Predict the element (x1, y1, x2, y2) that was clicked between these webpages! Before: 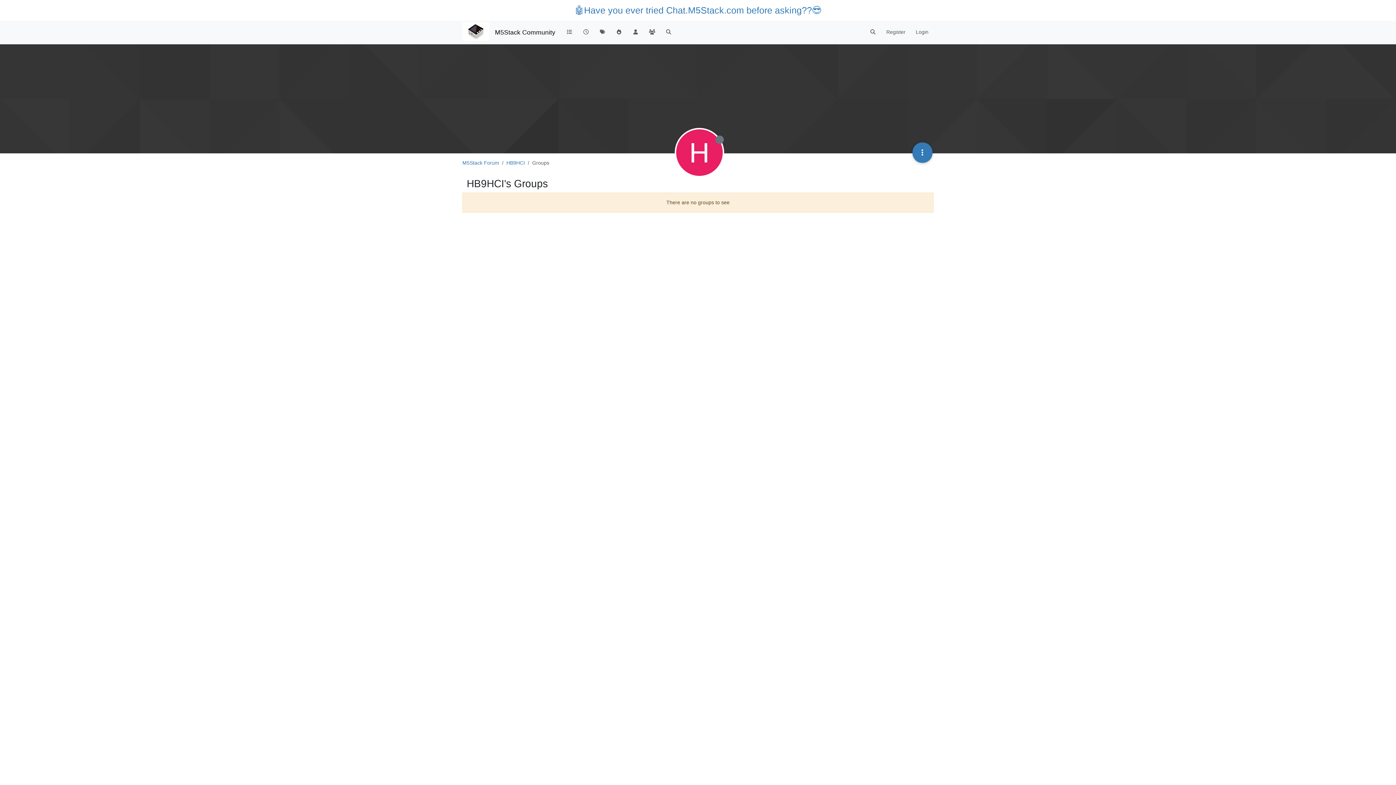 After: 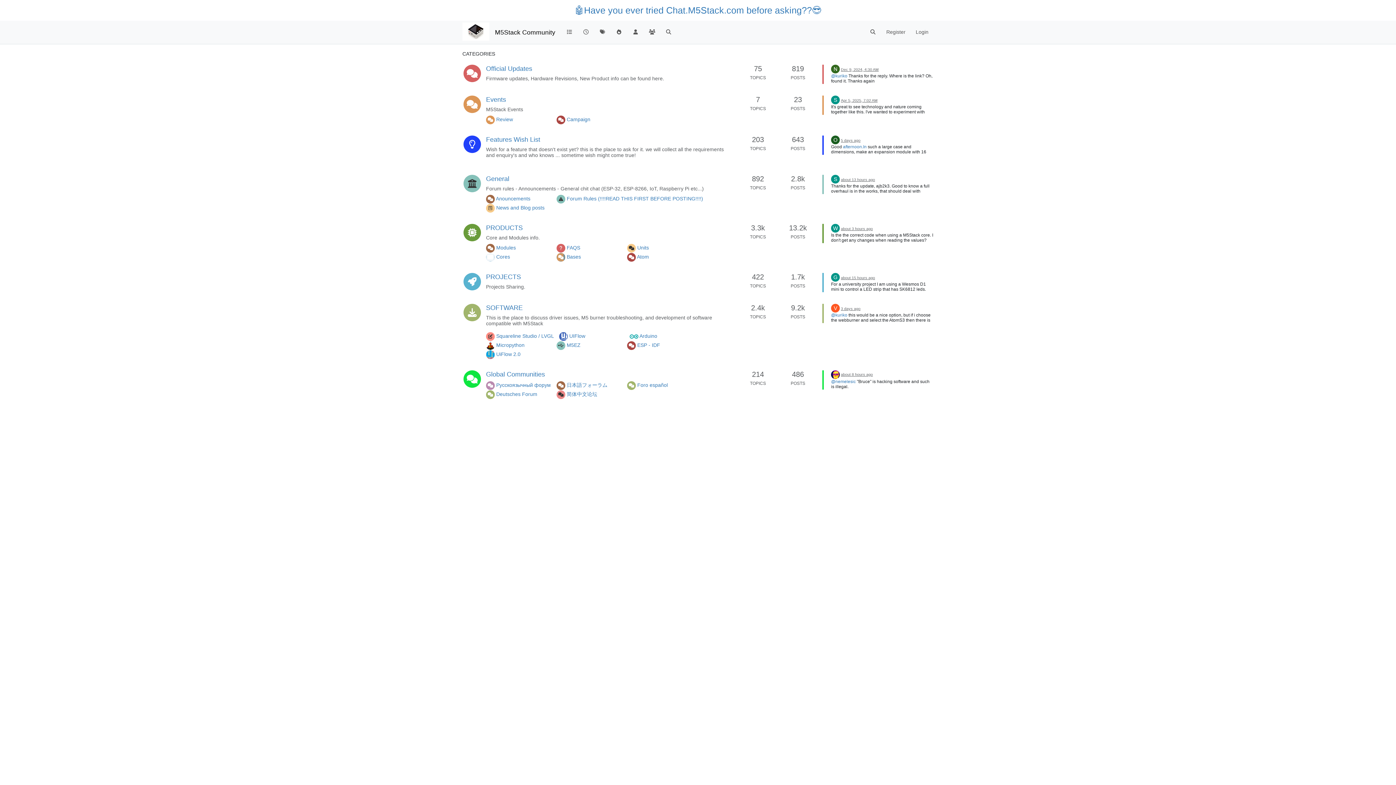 Action: label: M5Stack Community bbox: (495, 25, 555, 39)